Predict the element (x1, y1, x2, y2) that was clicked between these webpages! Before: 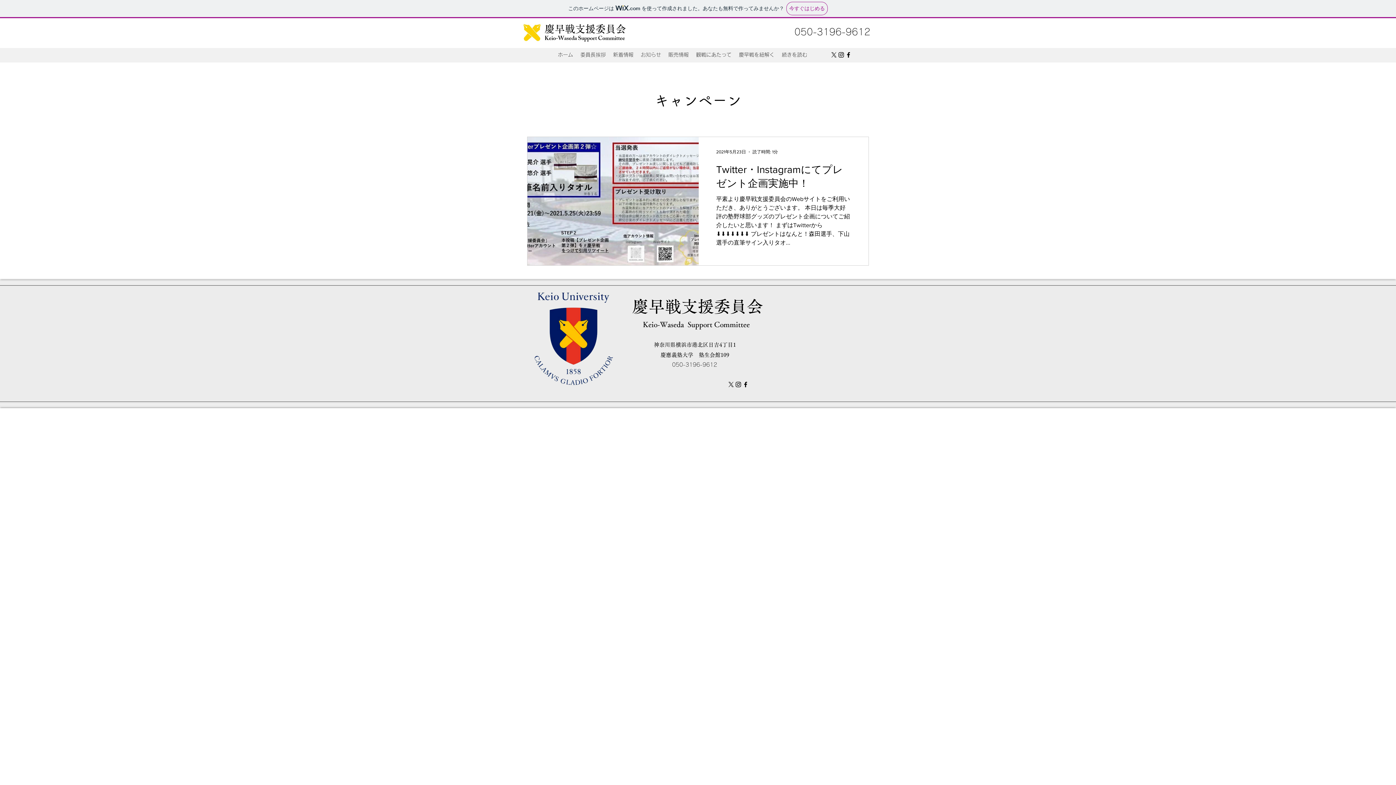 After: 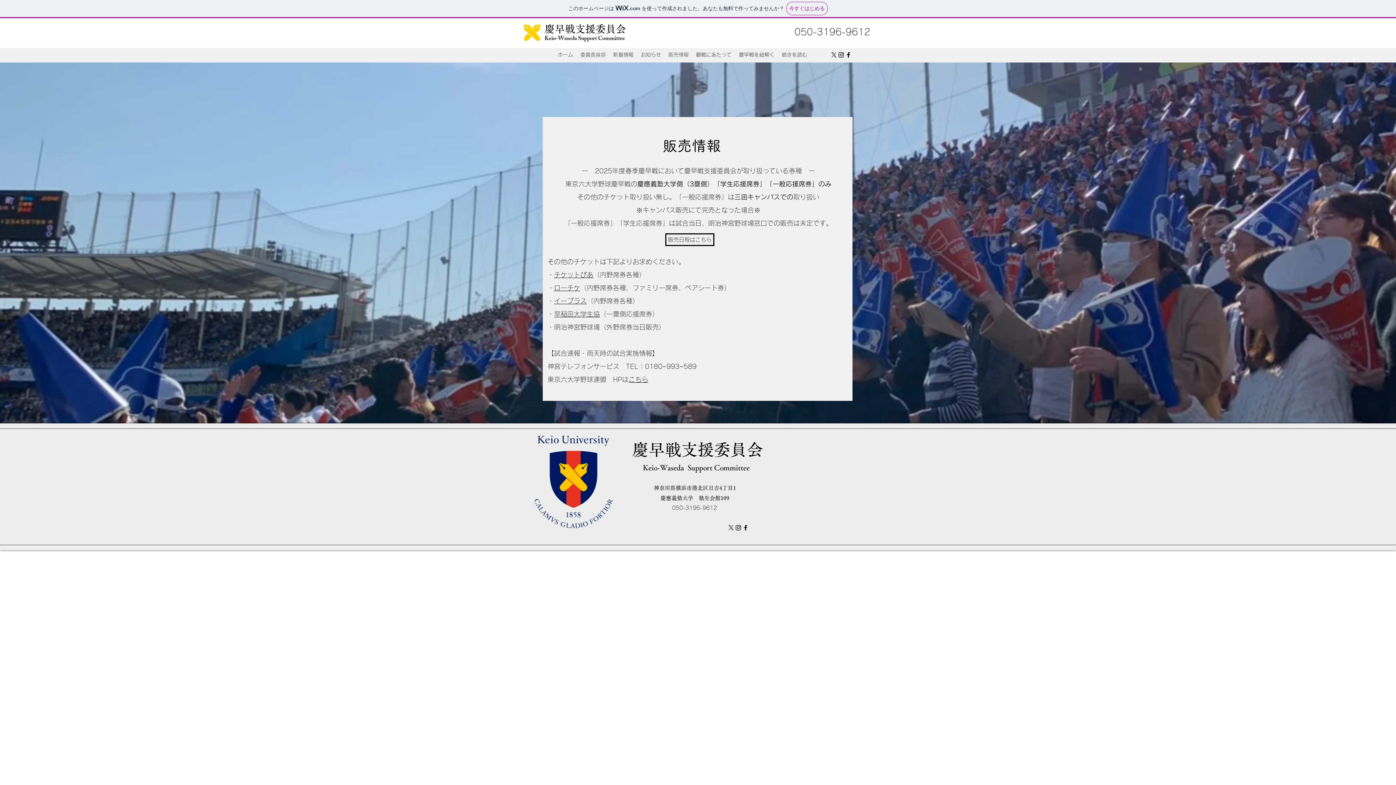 Action: label: 販売情報 bbox: (664, 49, 692, 60)